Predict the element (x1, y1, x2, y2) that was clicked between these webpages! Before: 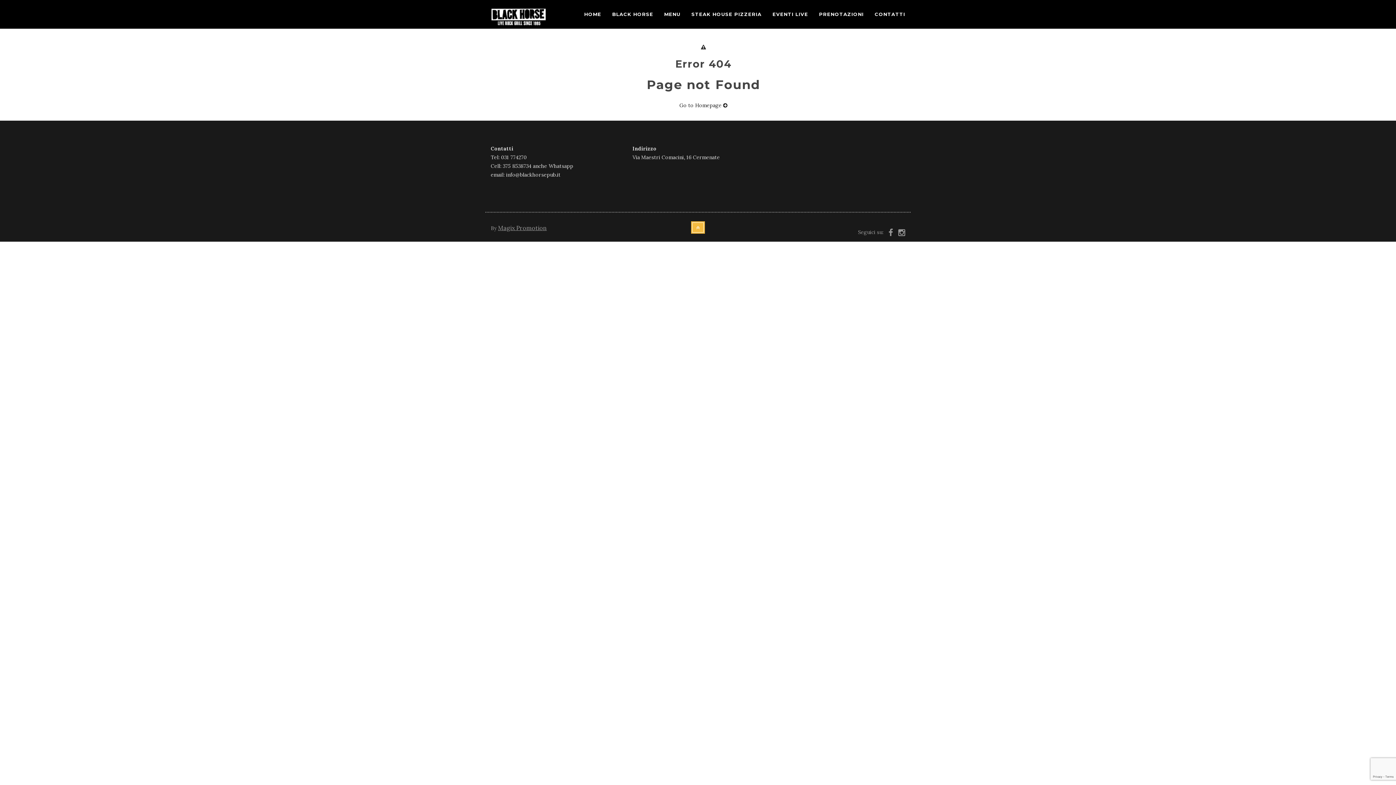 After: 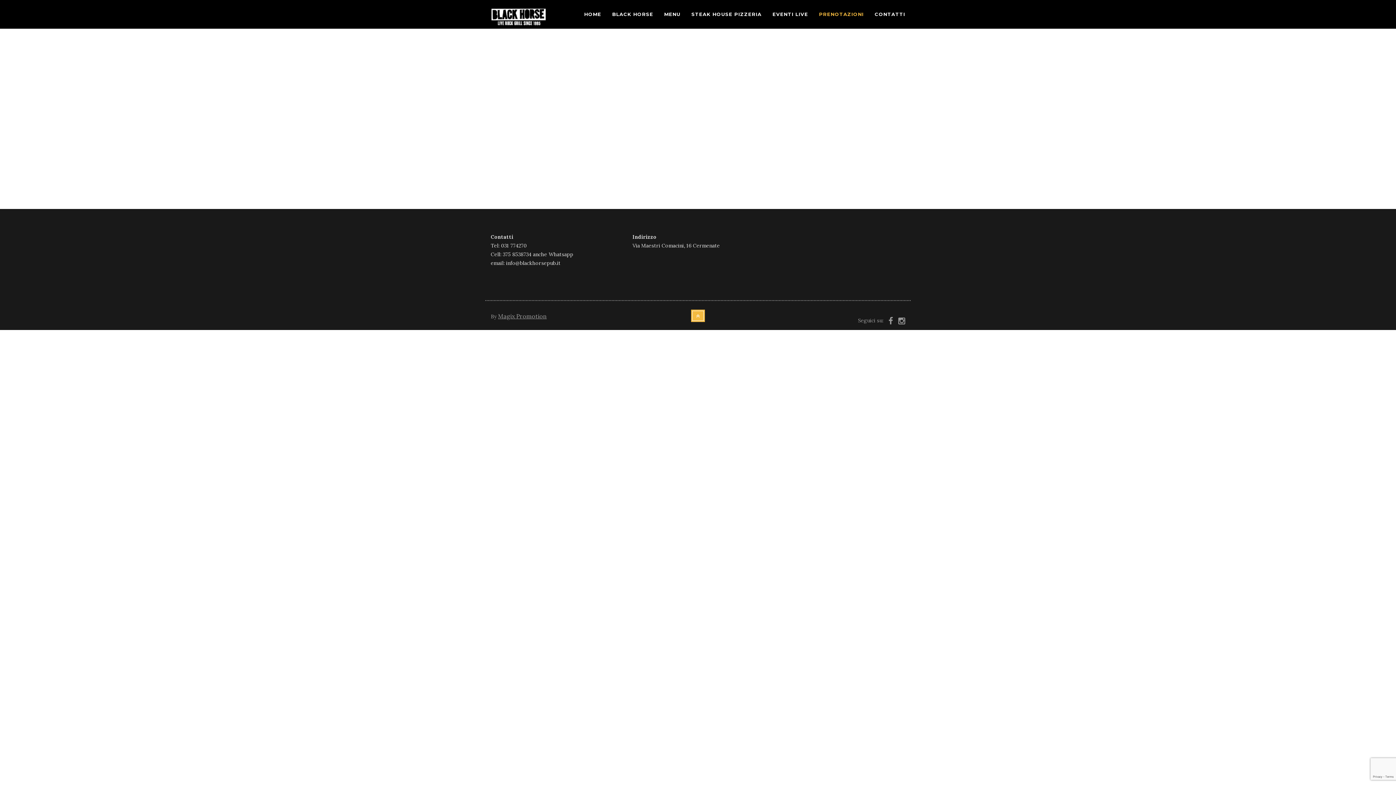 Action: label: PRENOTAZIONI bbox: (813, 6, 869, 21)